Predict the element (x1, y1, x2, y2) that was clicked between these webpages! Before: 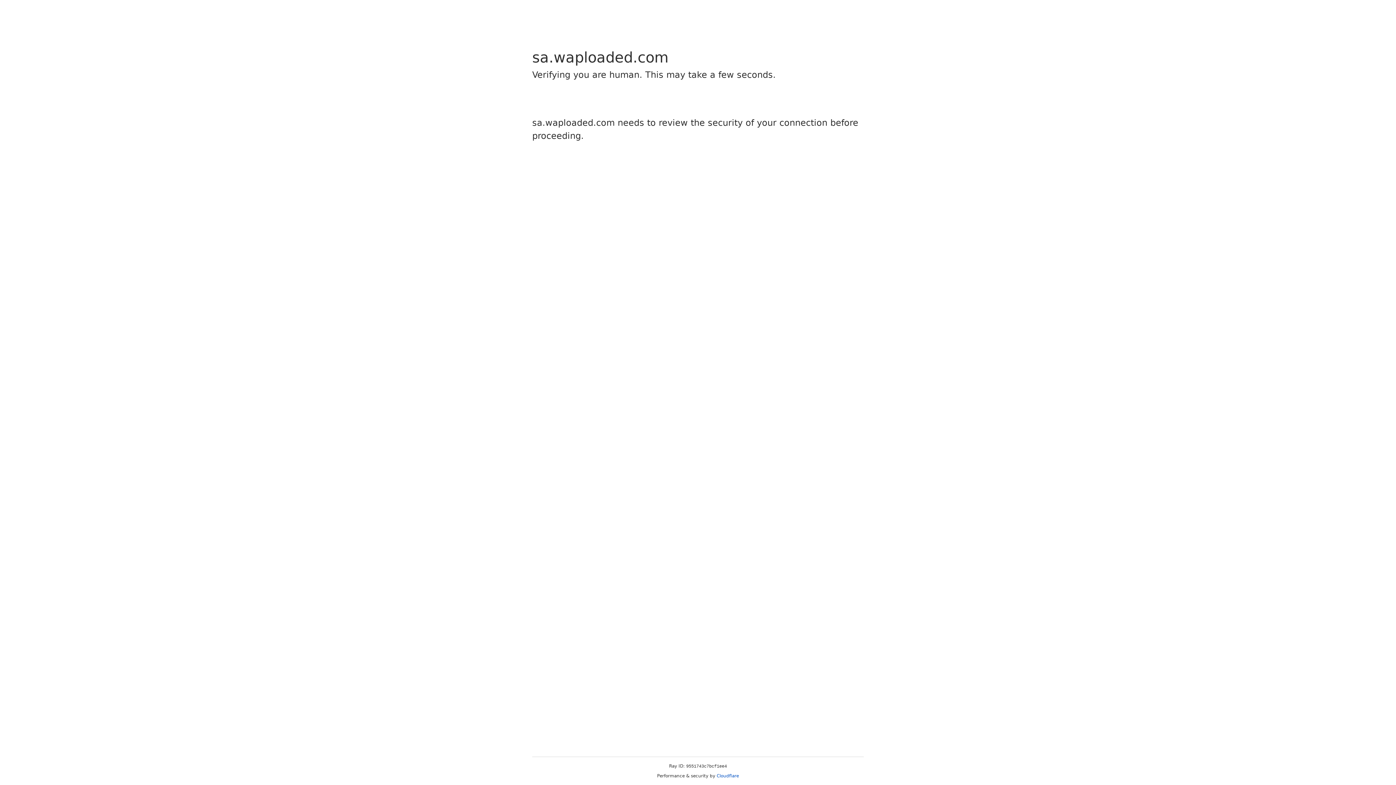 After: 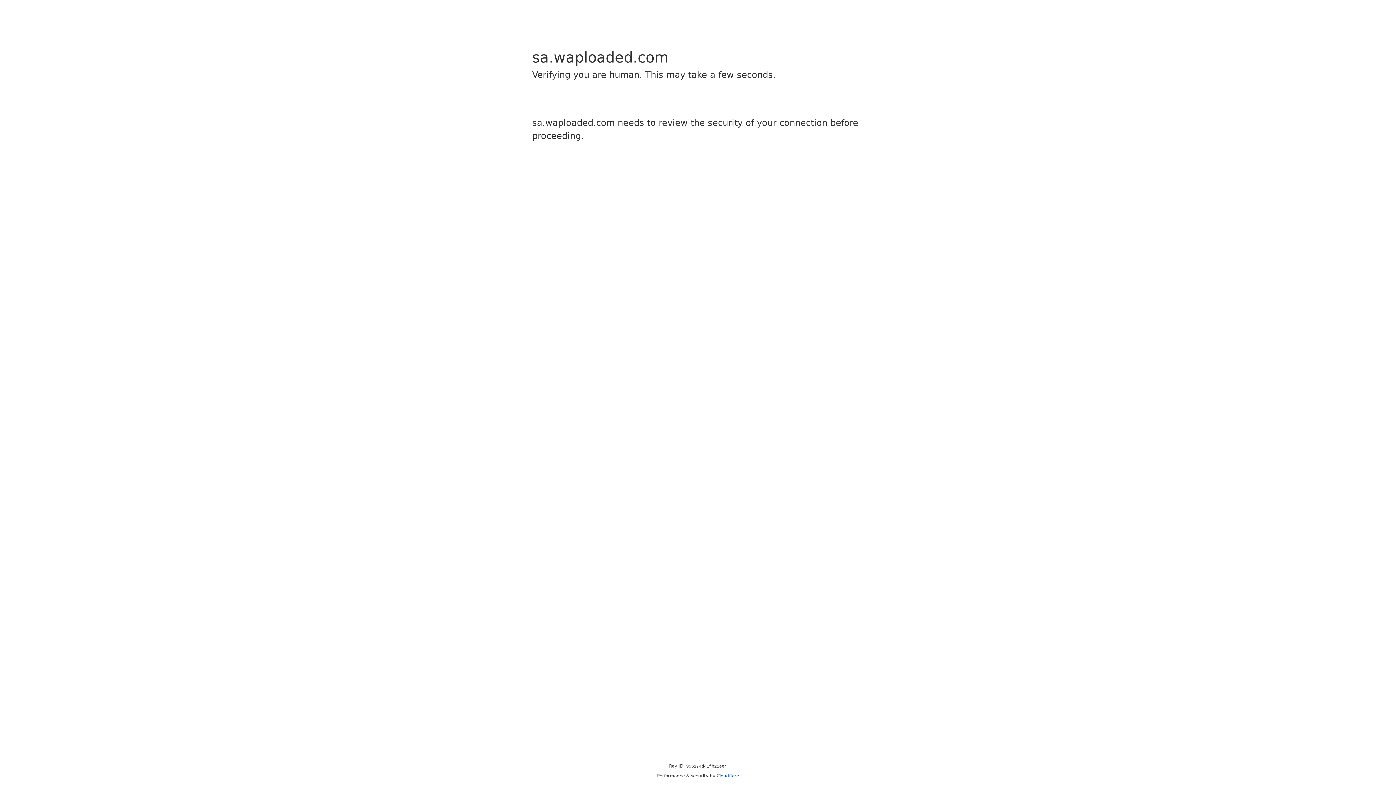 Action: label: Cloudflare bbox: (716, 773, 739, 778)